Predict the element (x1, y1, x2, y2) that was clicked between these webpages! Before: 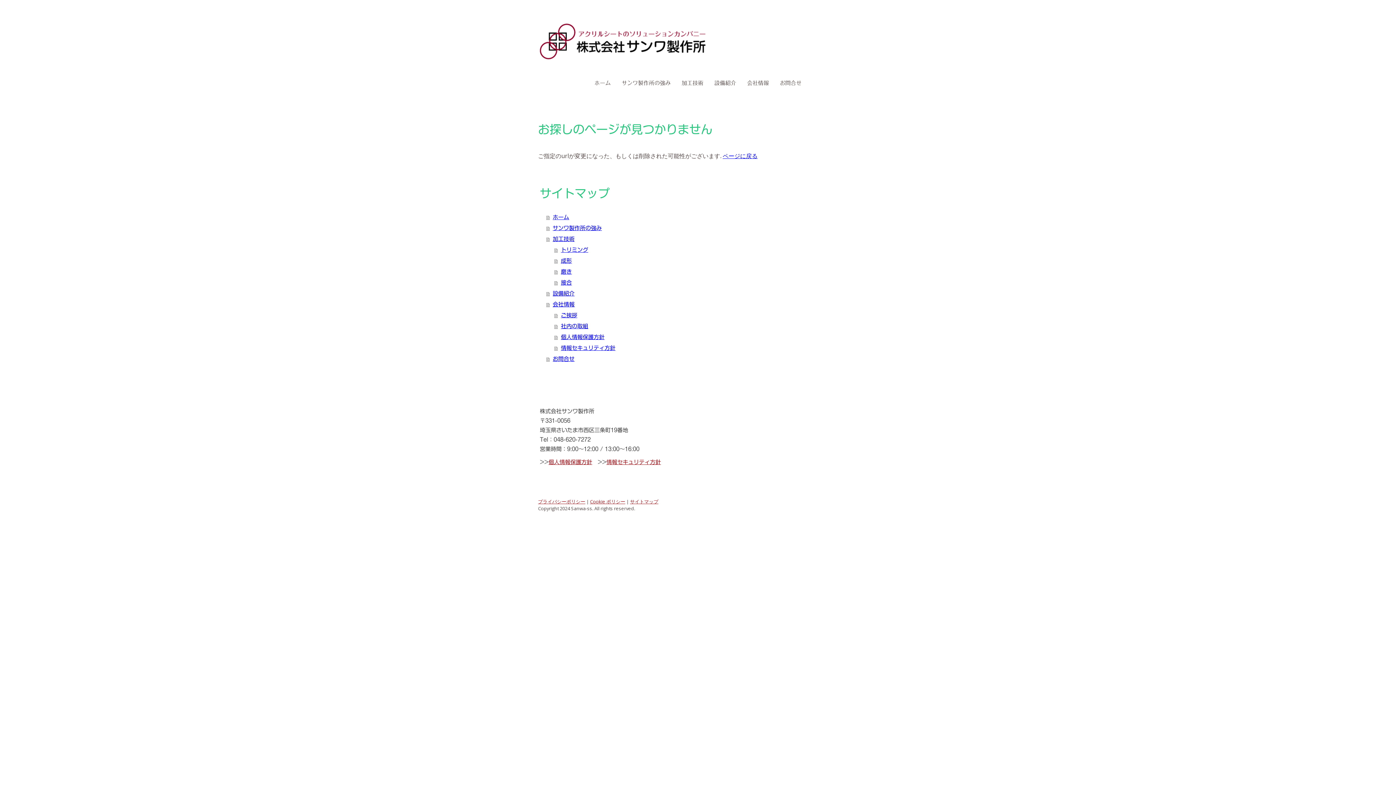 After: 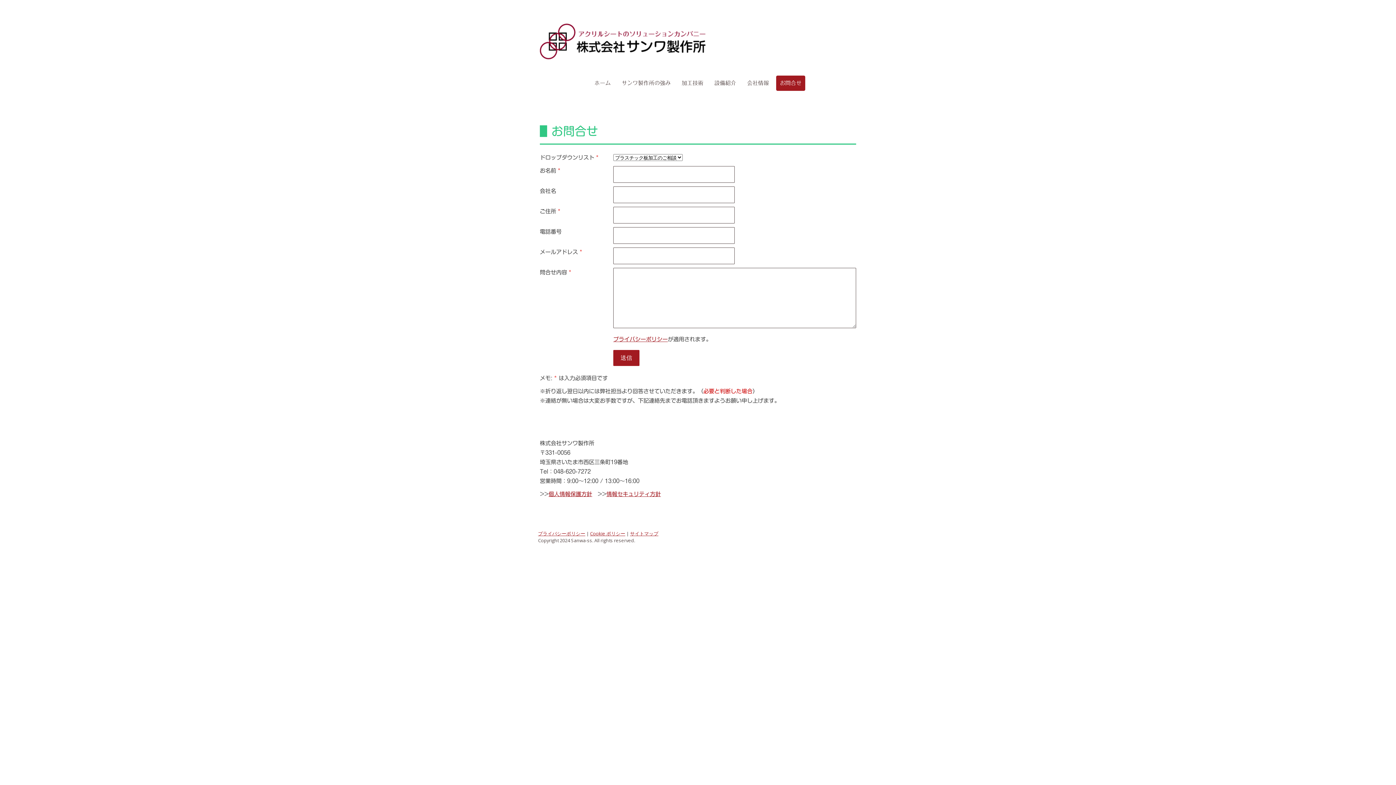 Action: label: お問合せ bbox: (546, 353, 858, 364)